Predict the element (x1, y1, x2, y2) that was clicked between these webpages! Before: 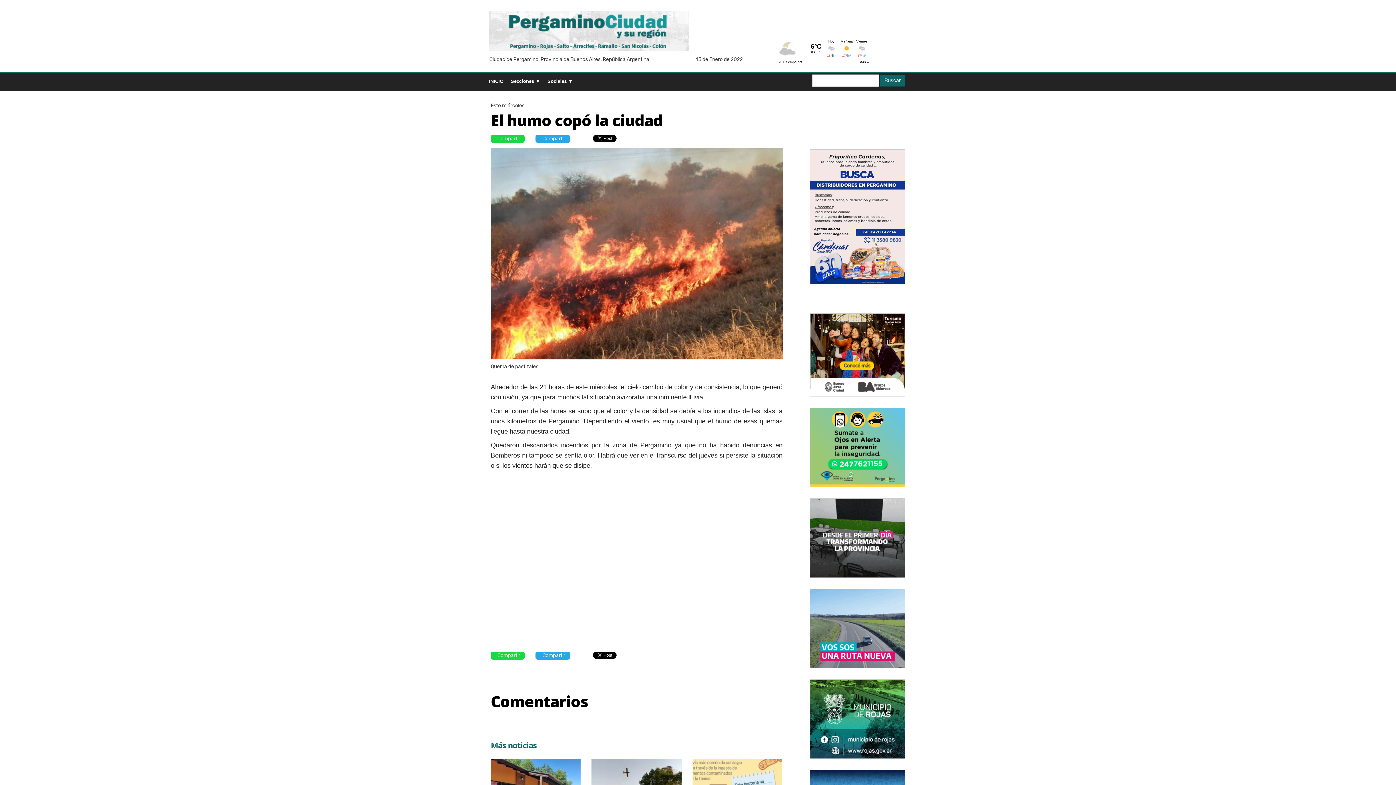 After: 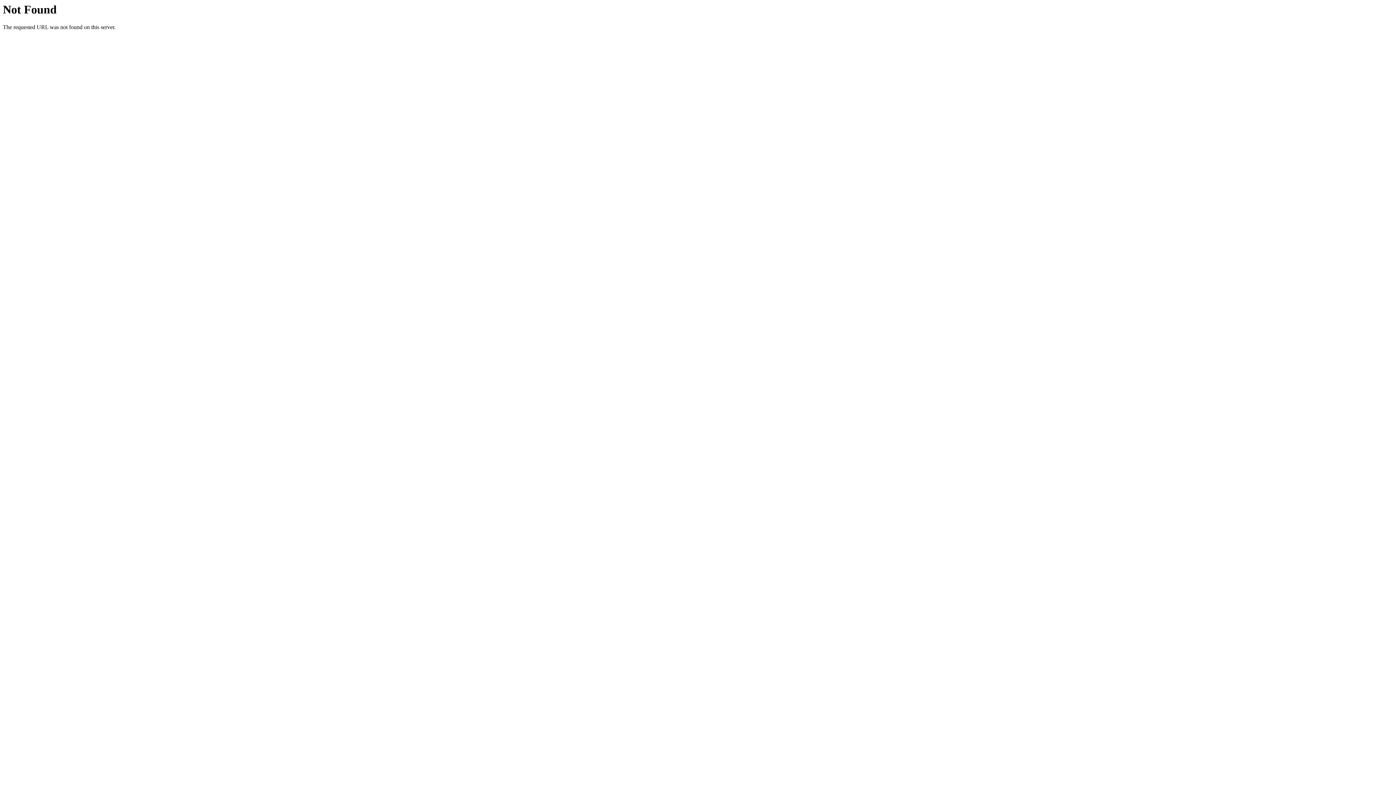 Action: label: Buscar bbox: (880, 74, 905, 86)